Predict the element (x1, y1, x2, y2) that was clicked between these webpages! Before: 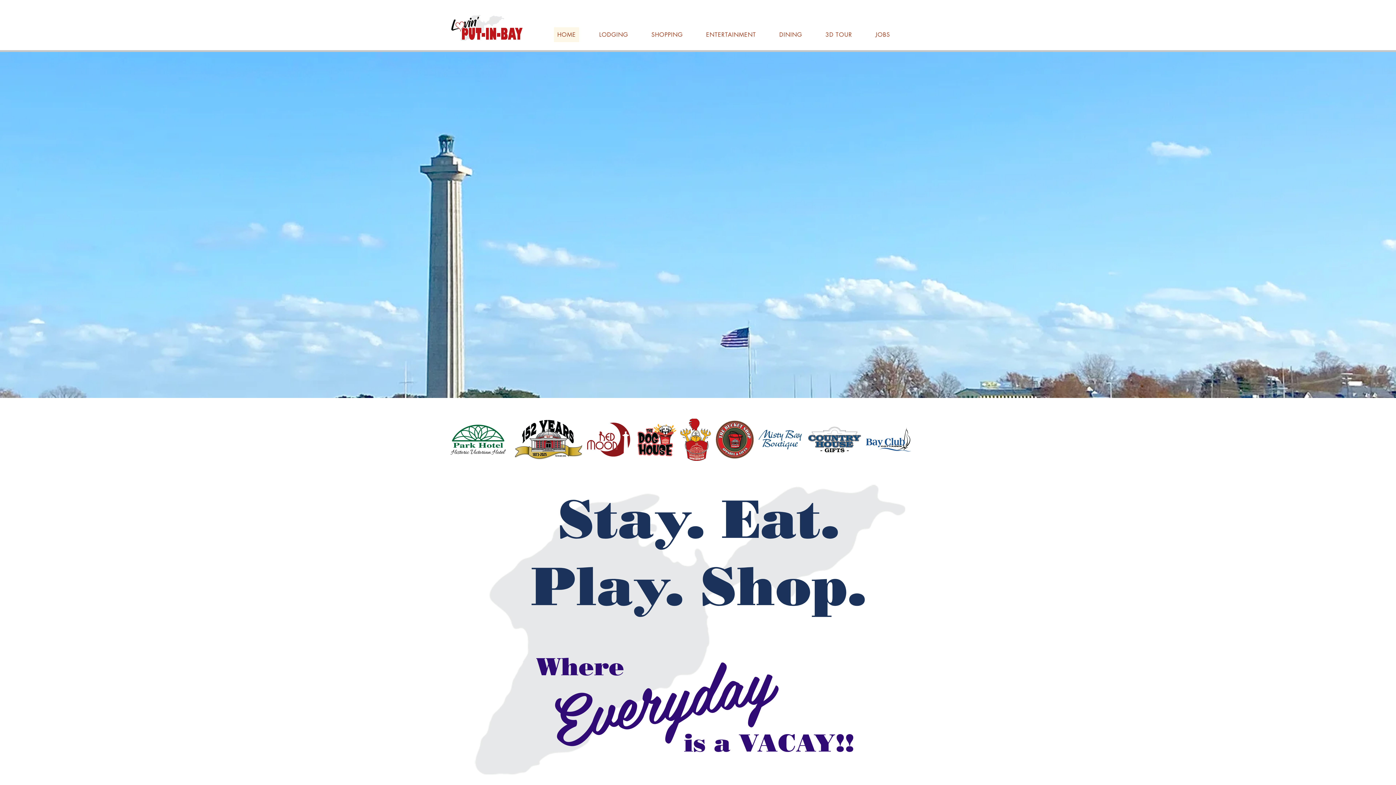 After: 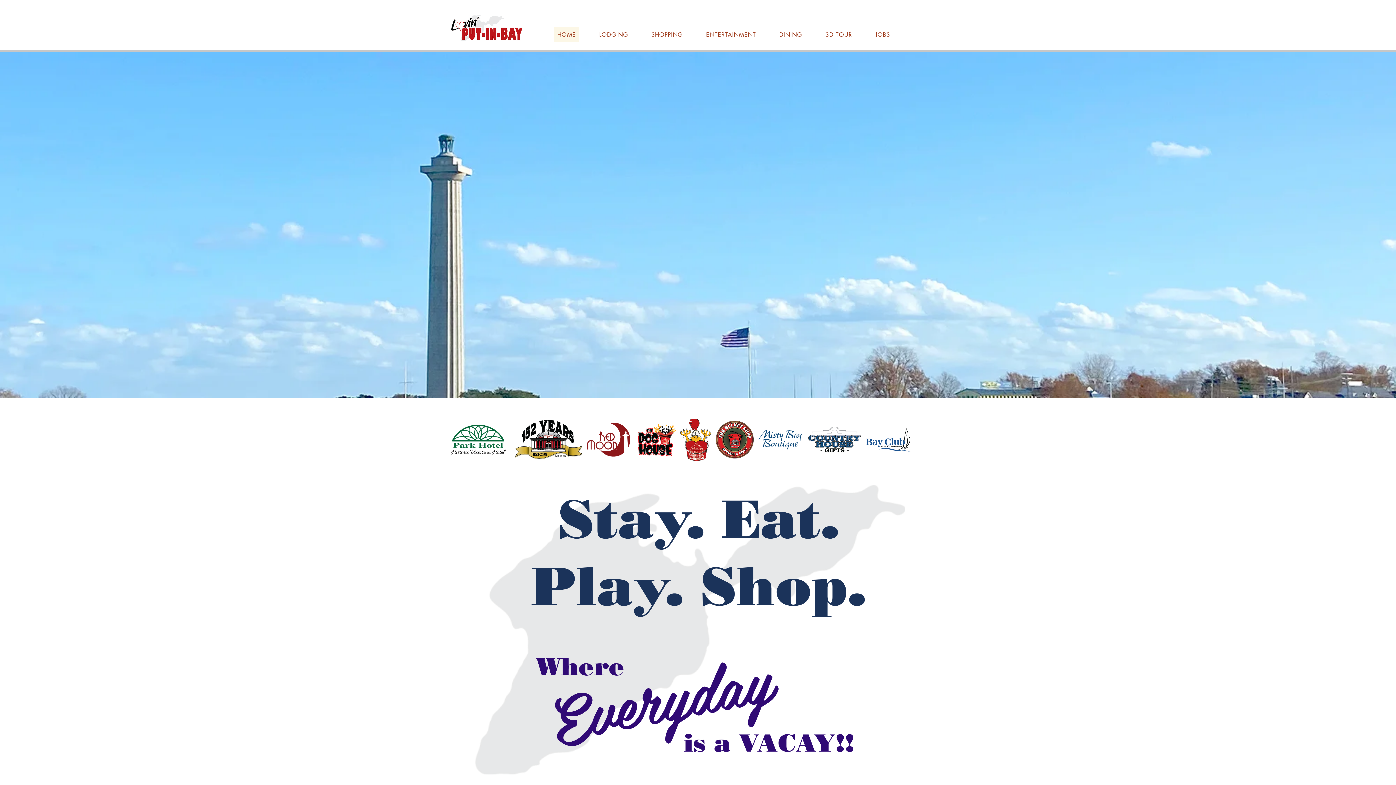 Action: label: HOME bbox: (554, 27, 579, 42)